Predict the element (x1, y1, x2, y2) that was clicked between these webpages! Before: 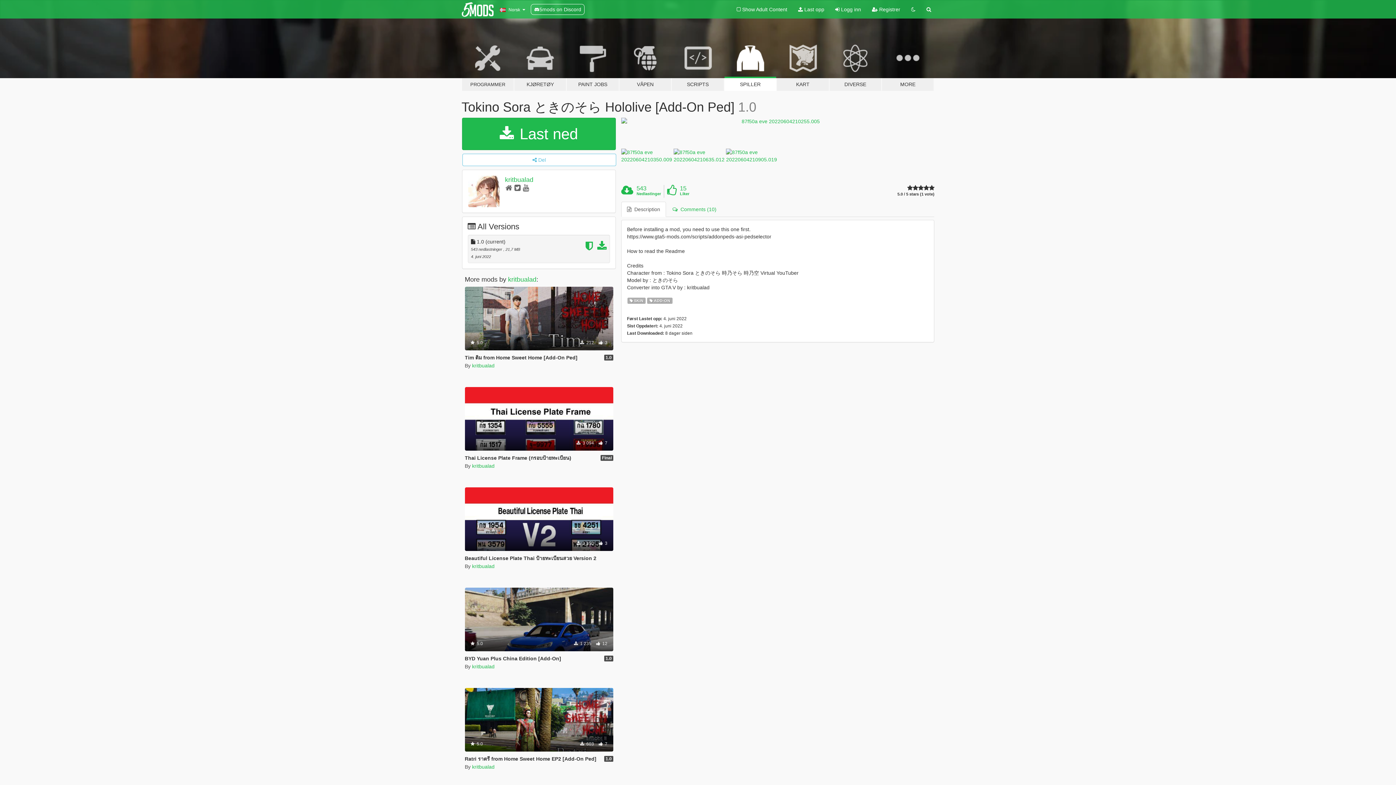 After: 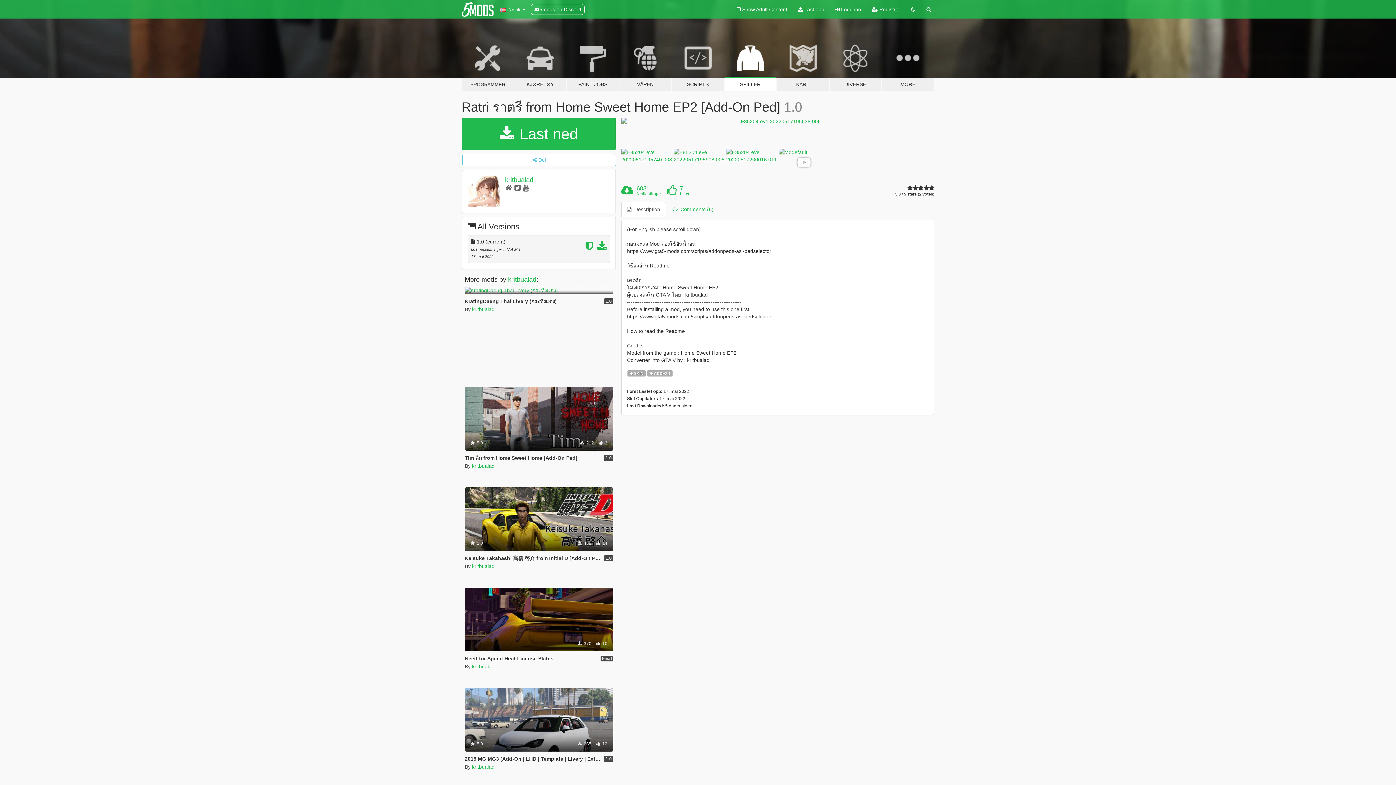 Action: label: Skin
Add-On
 5.0
 603  7 bbox: (464, 688, 613, 751)